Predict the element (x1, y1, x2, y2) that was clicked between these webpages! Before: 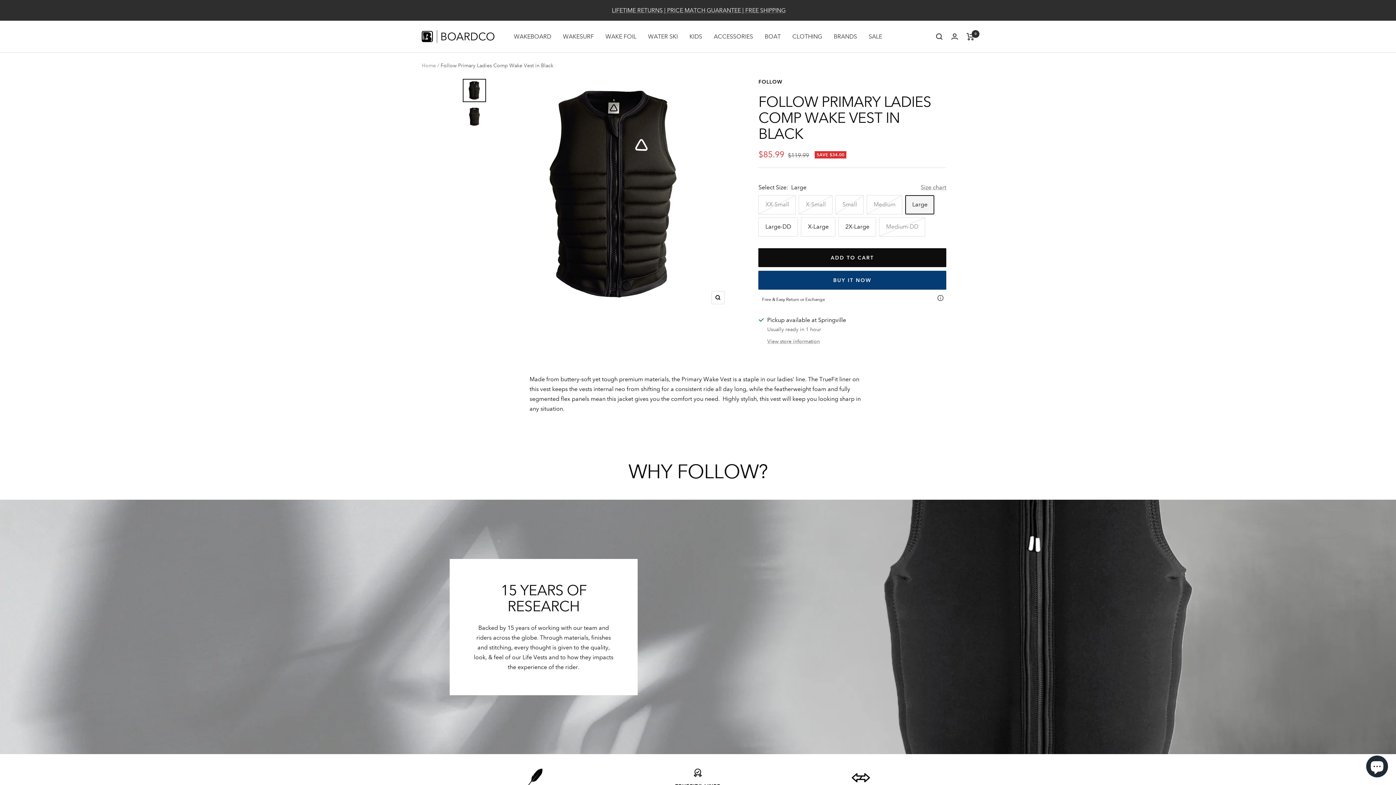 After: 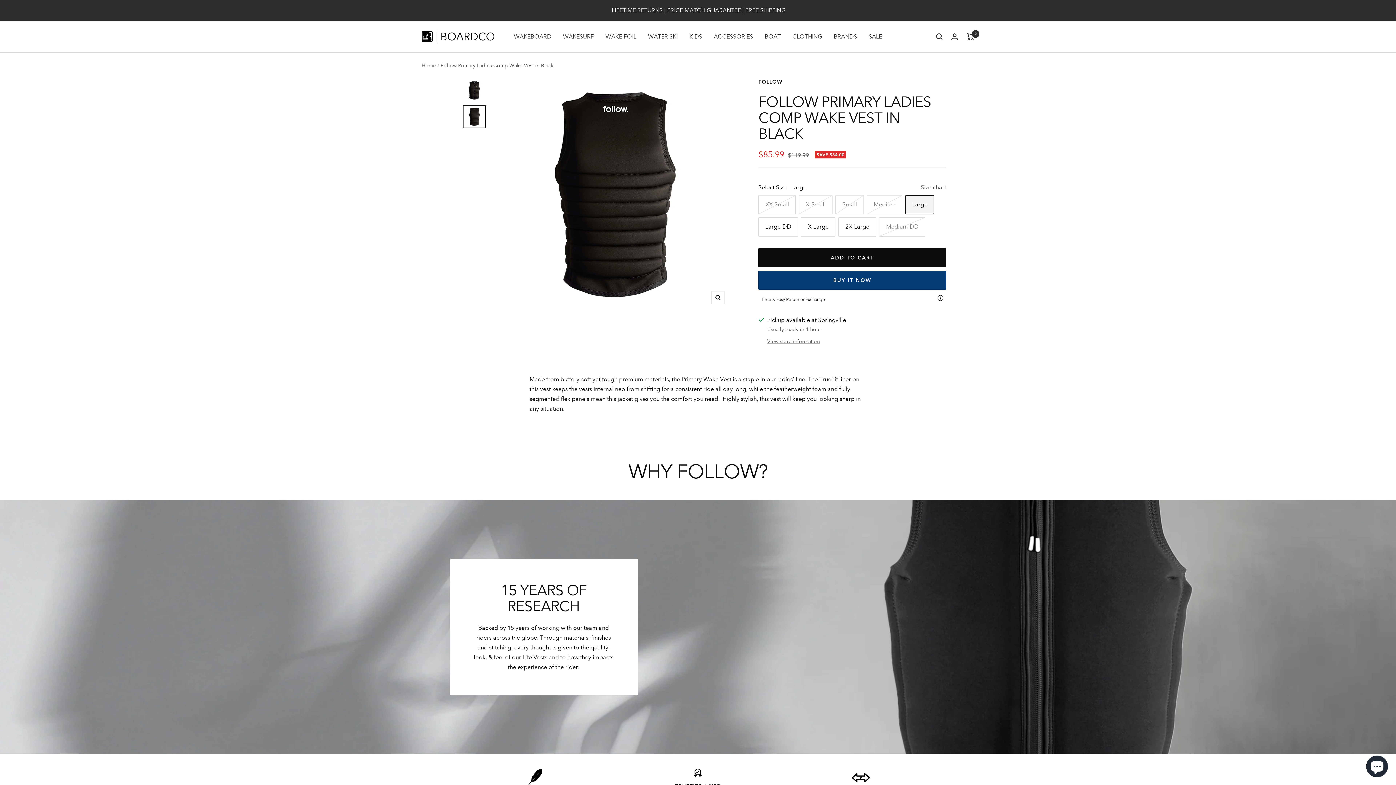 Action: bbox: (462, 105, 486, 128)